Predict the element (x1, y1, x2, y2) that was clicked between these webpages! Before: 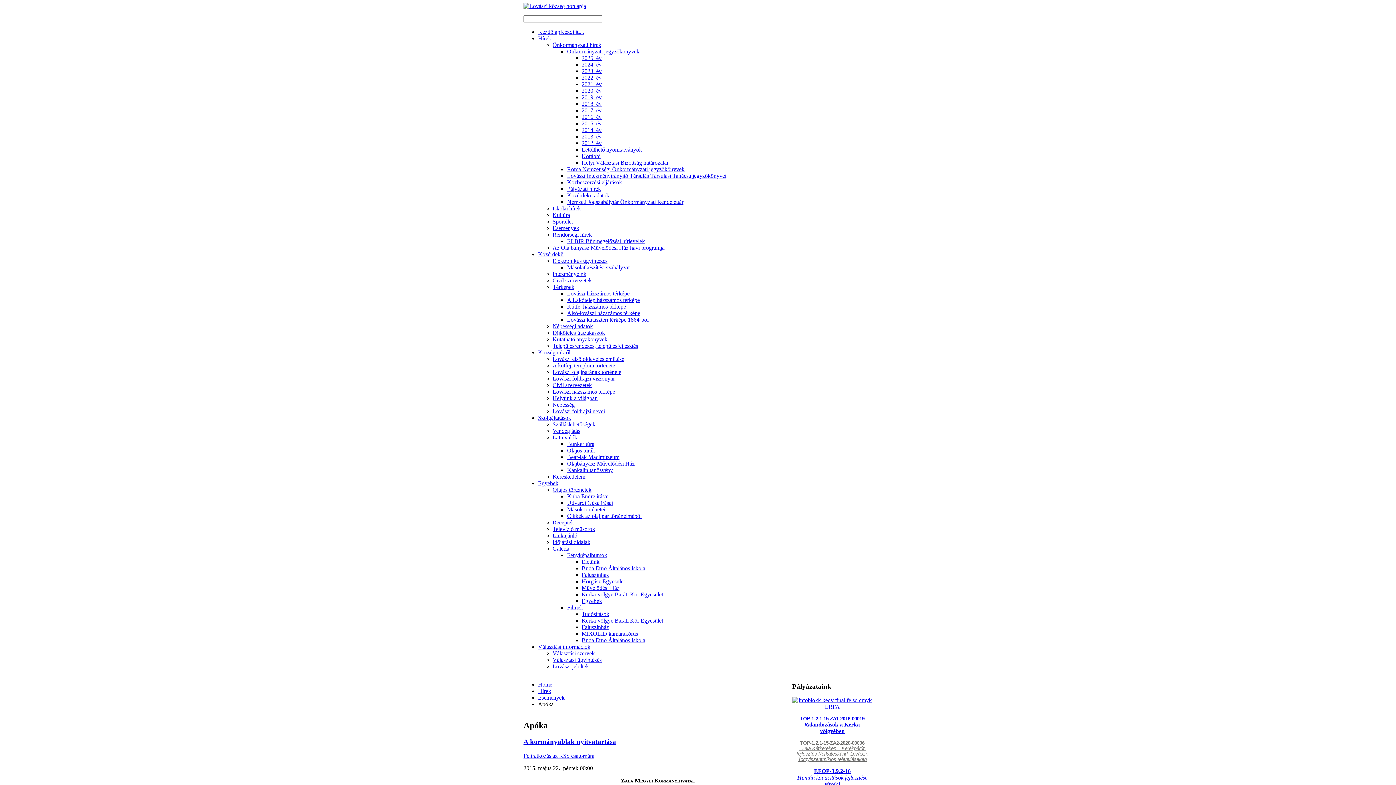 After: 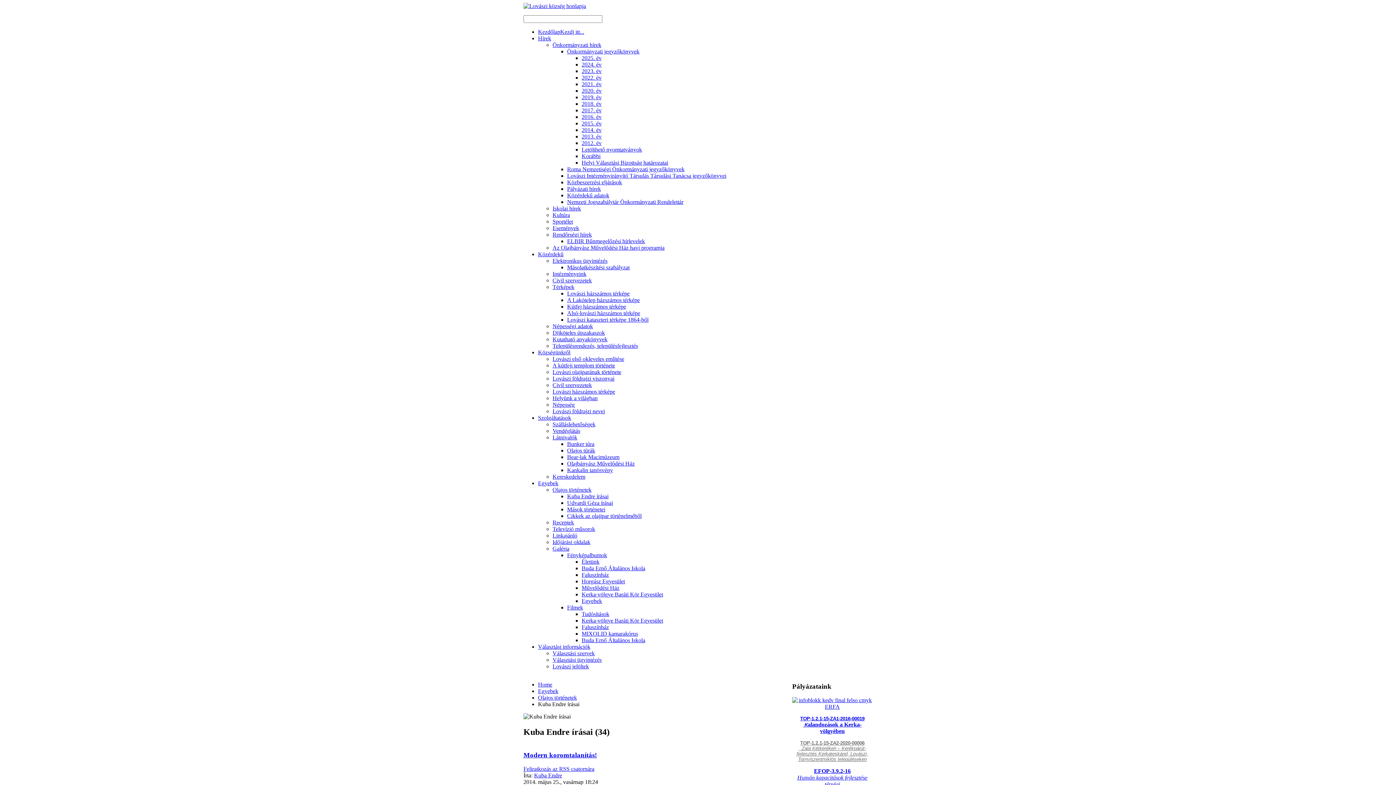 Action: bbox: (567, 493, 608, 499) label: Kuba Endre írásai